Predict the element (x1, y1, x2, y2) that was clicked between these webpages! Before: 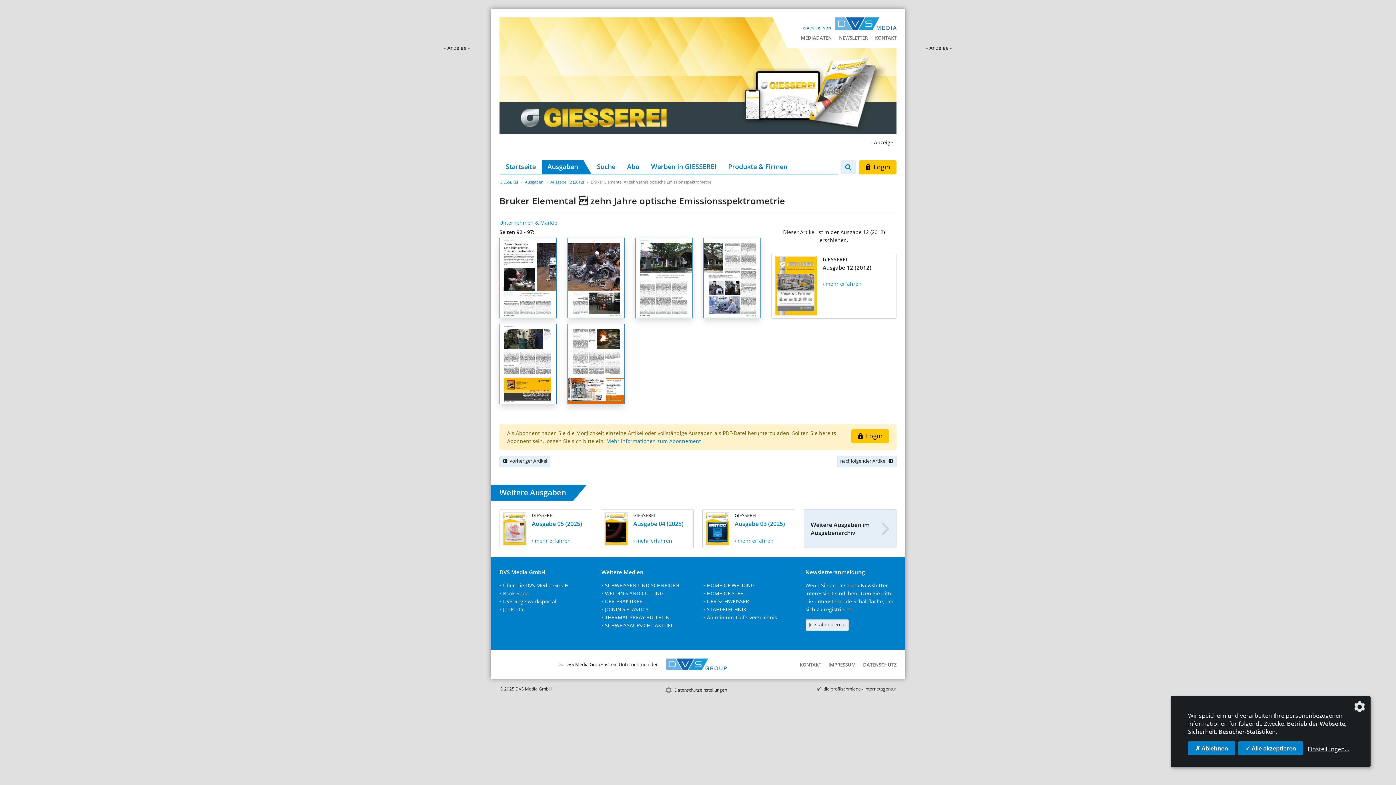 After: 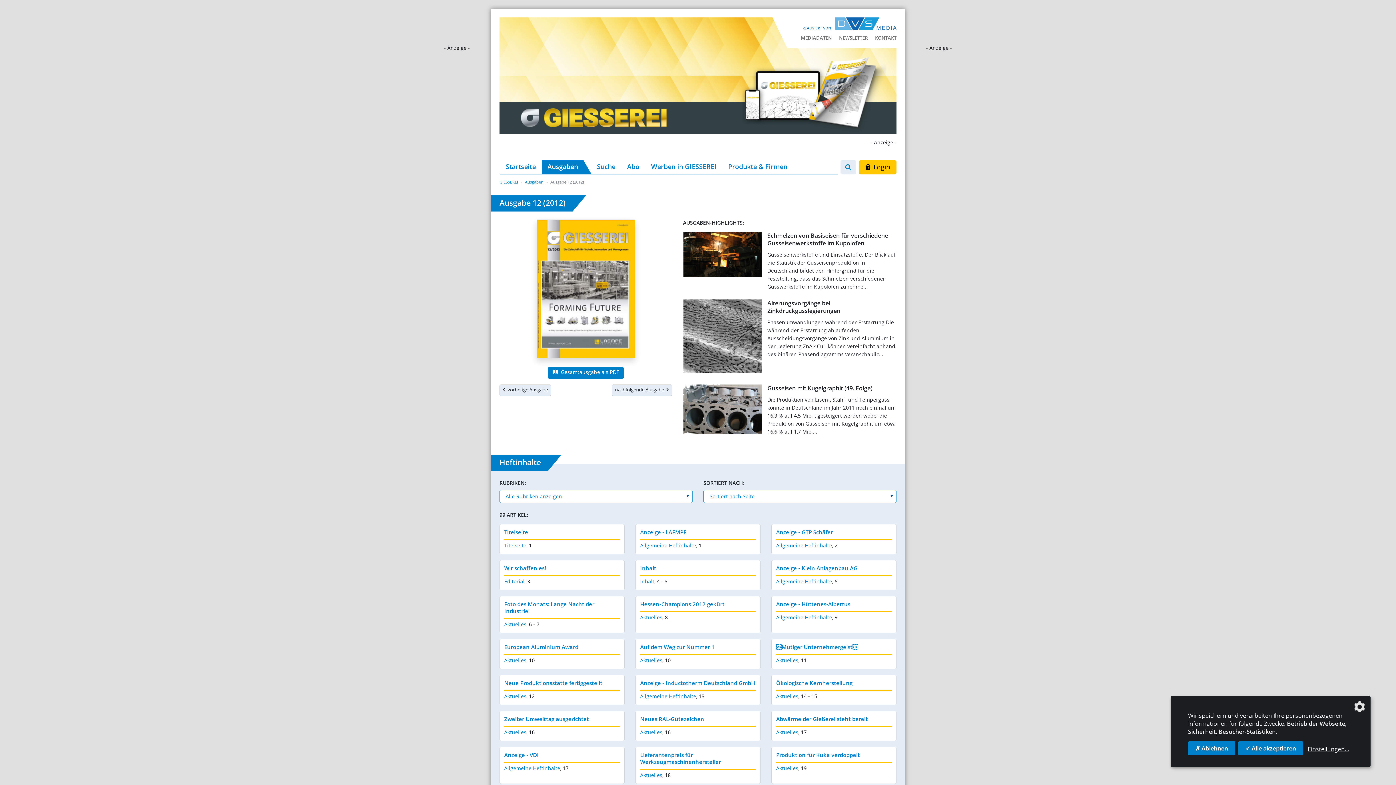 Action: label: Ausgabe 12 (2012) bbox: (550, 179, 584, 184)